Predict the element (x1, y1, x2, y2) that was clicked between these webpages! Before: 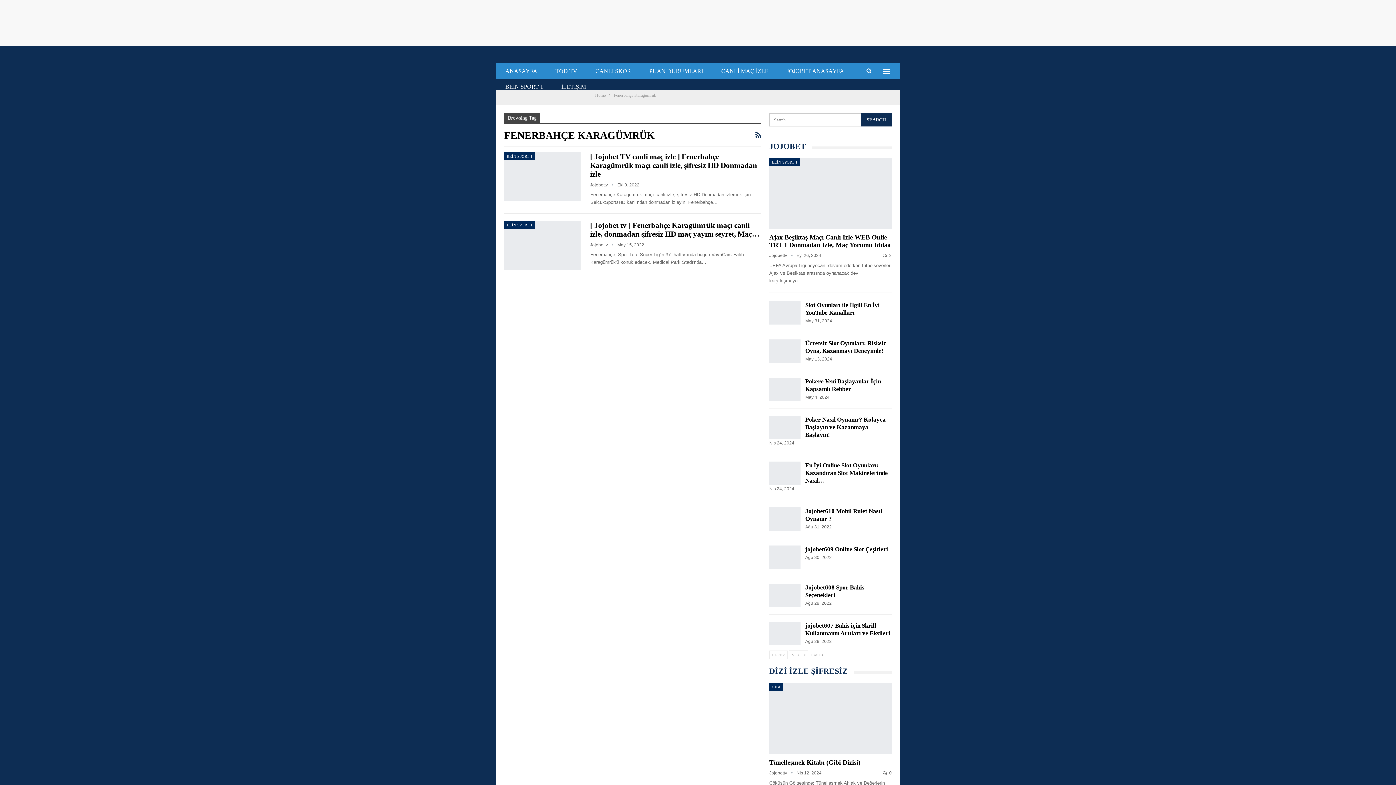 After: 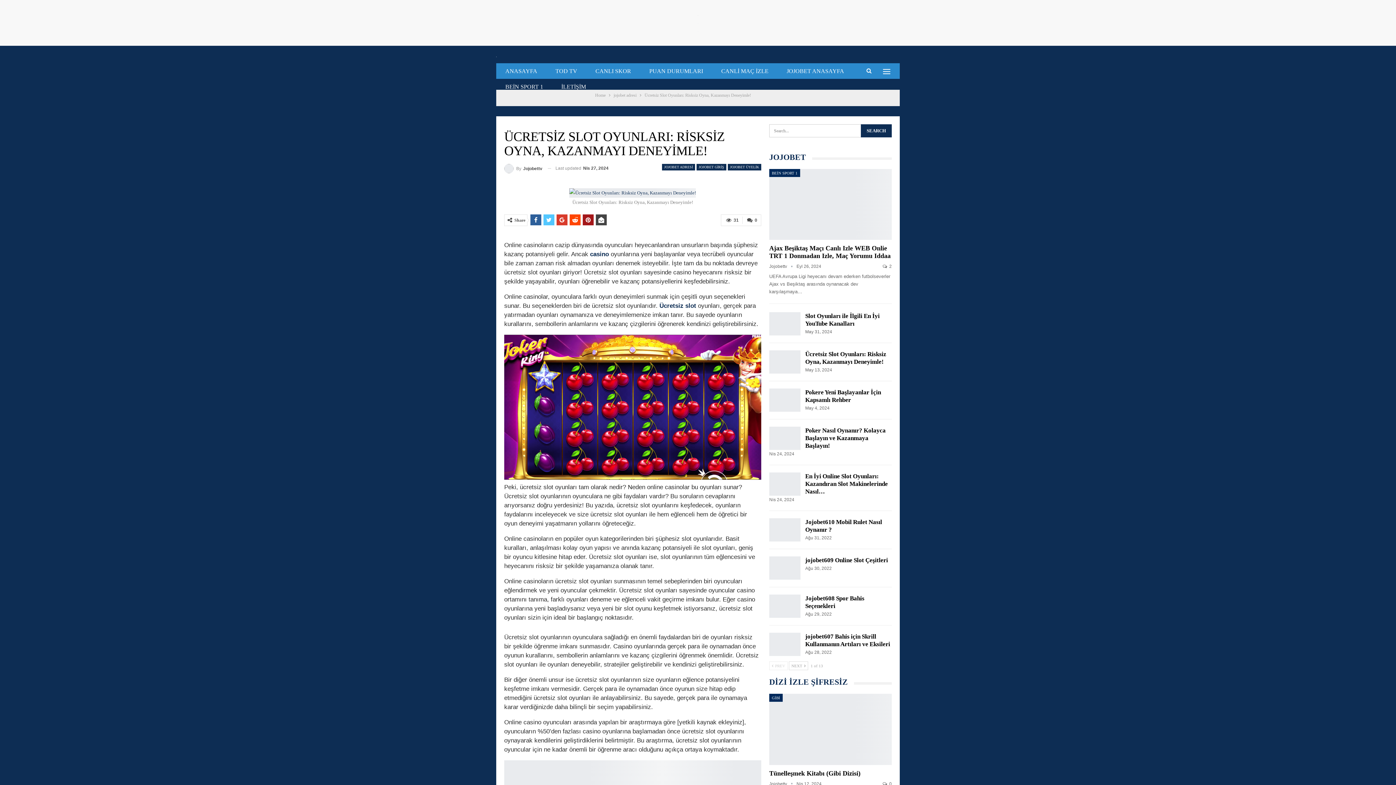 Action: bbox: (769, 339, 800, 362)